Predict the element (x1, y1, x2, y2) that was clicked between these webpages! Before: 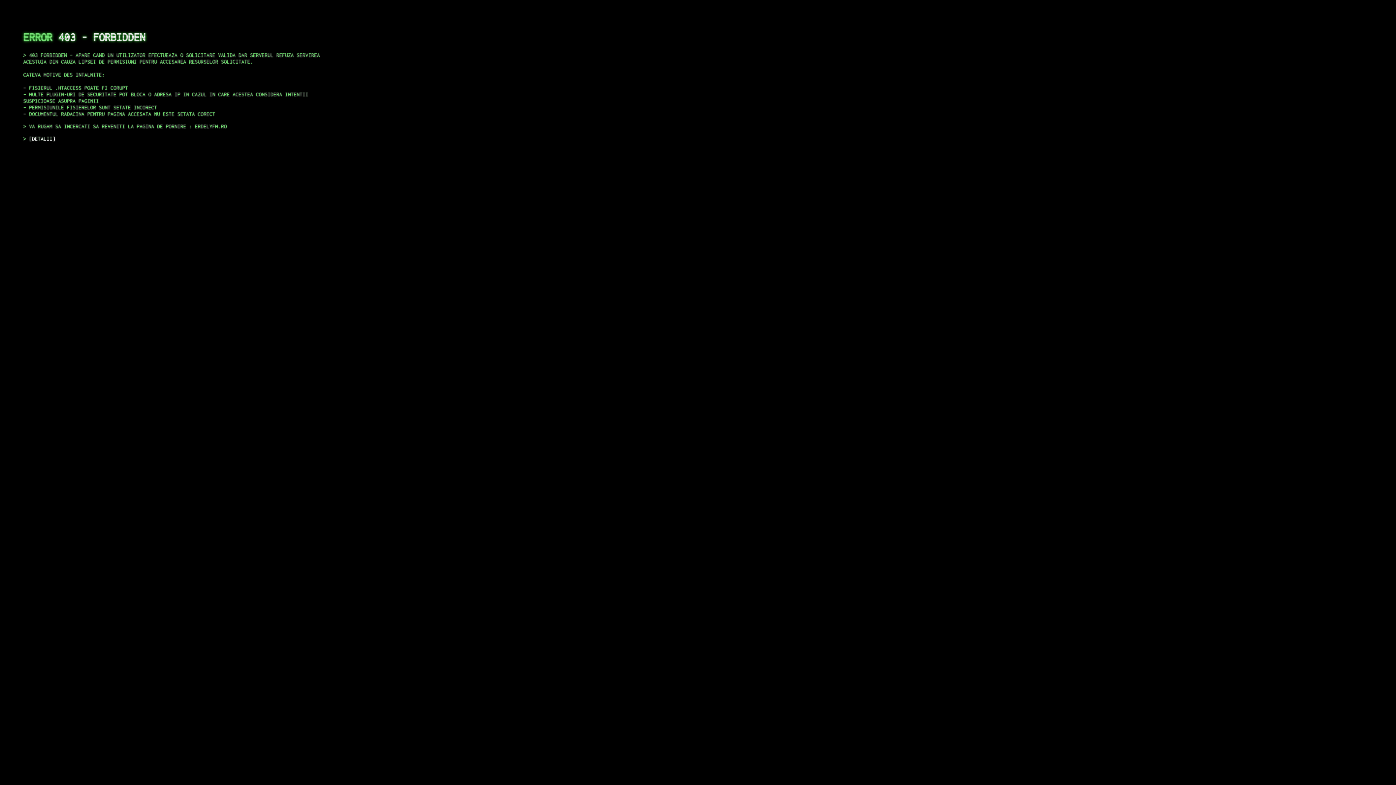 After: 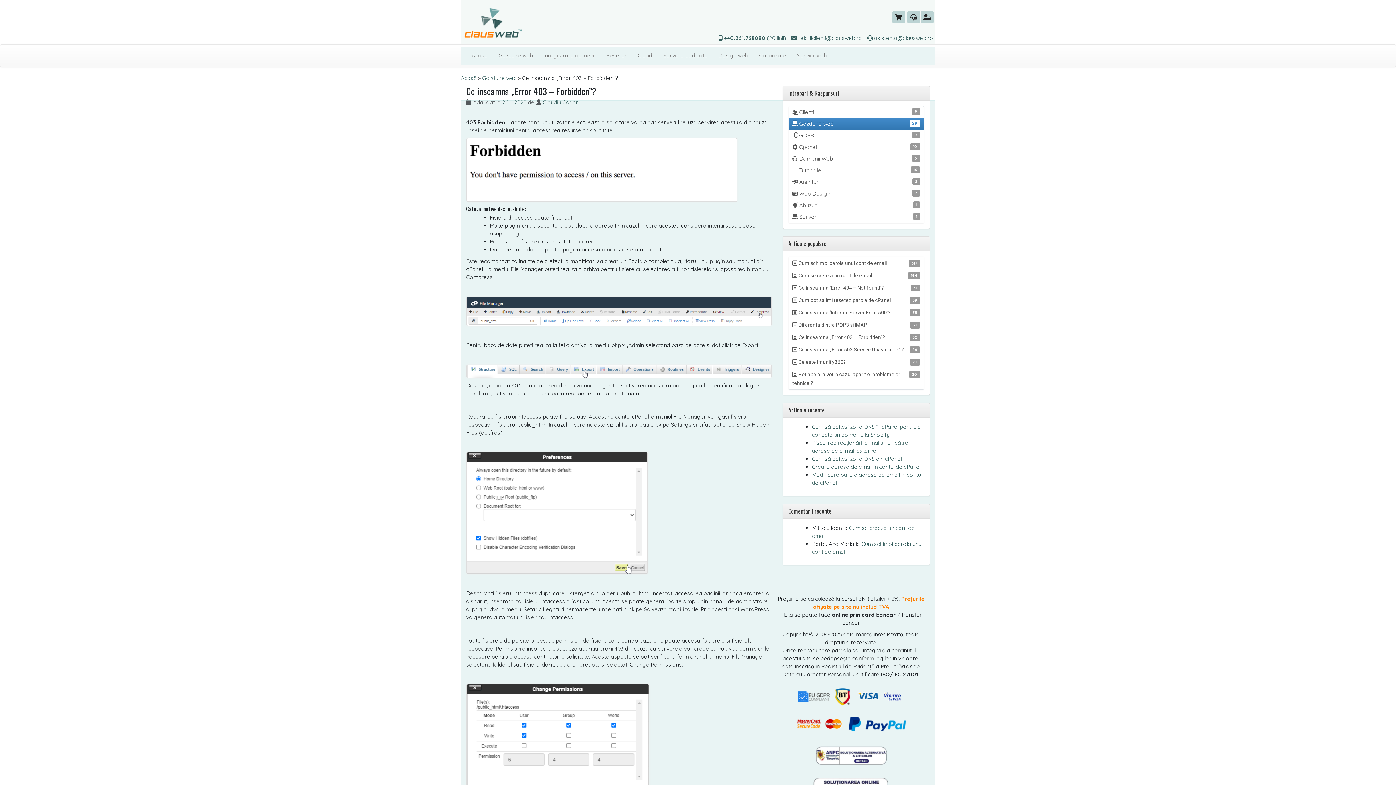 Action: bbox: (29, 135, 55, 141) label: DETALII